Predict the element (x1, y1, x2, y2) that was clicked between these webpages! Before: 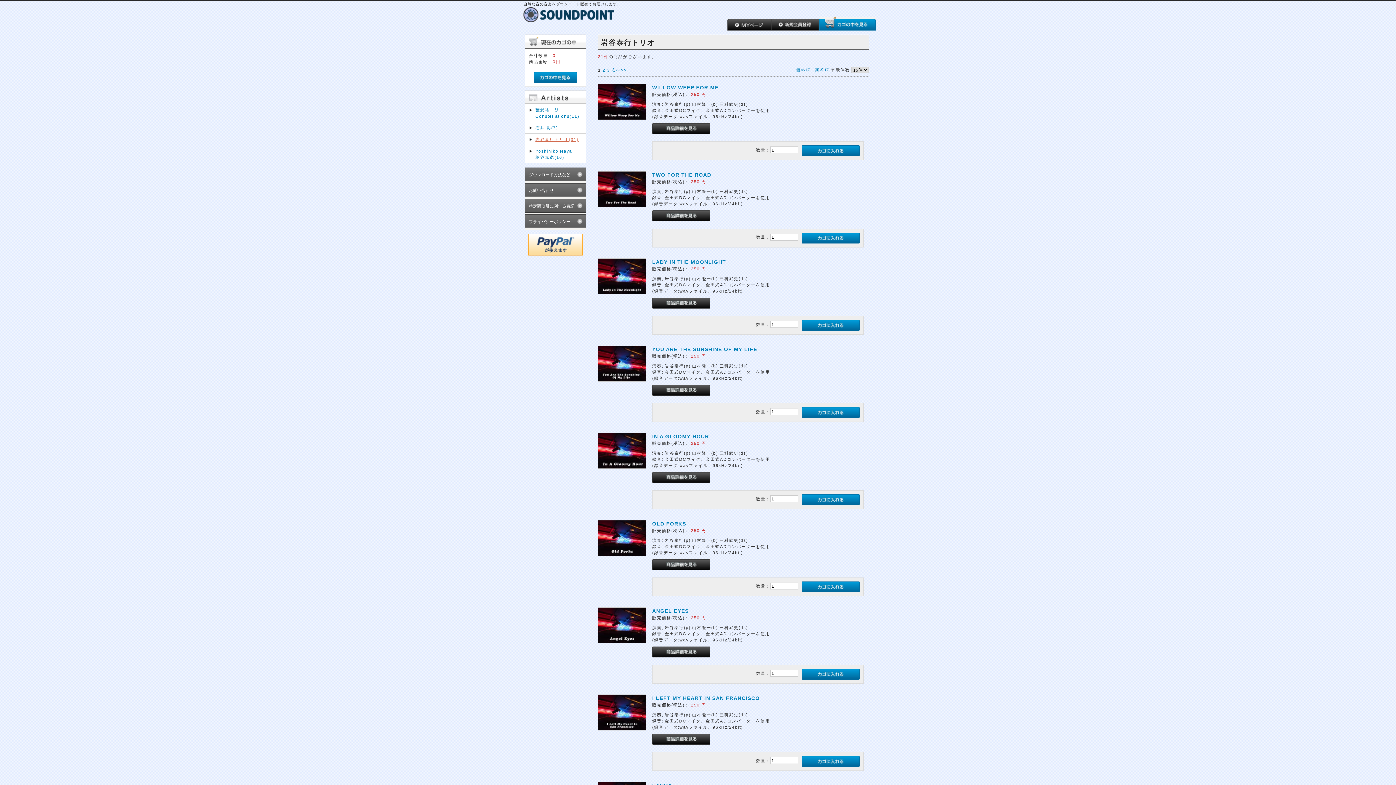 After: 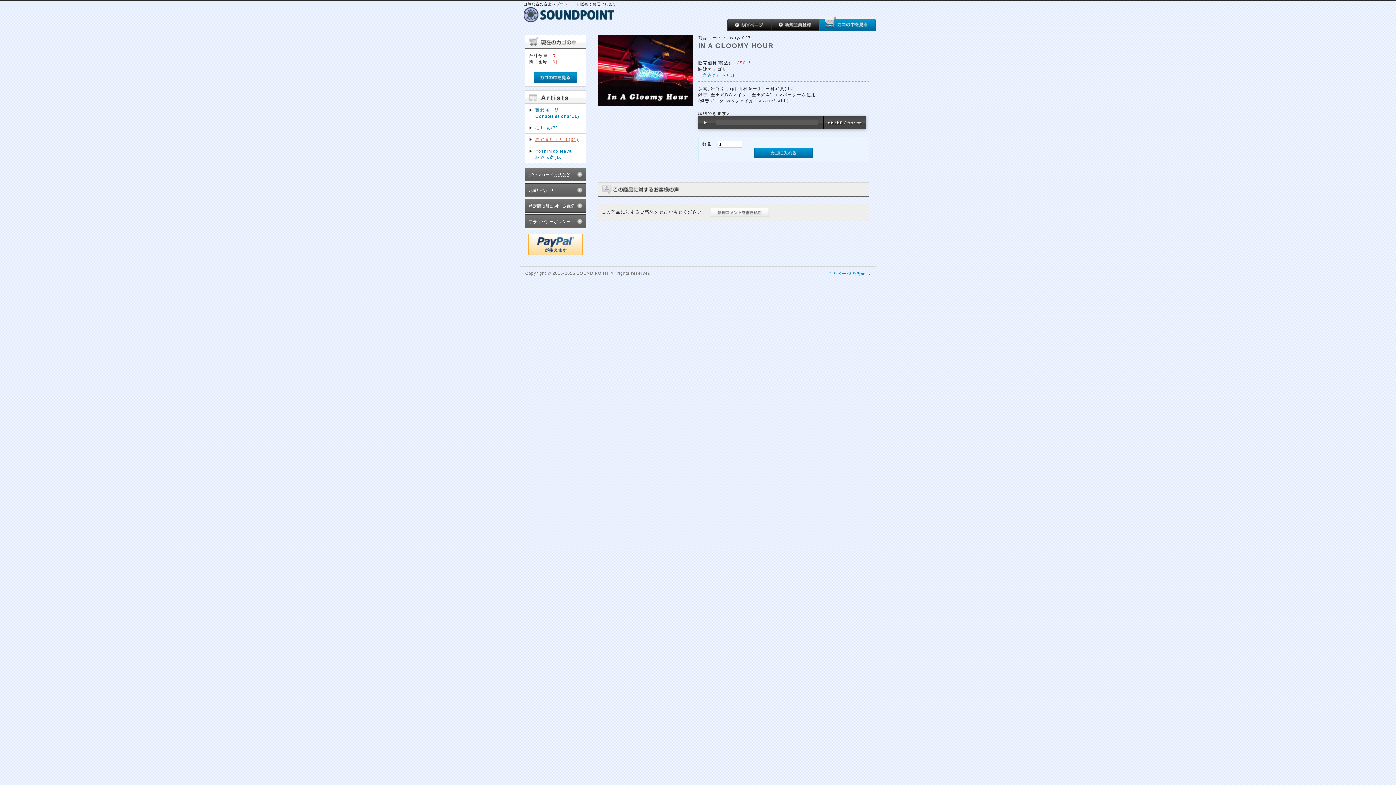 Action: bbox: (652, 433, 709, 439) label: IN A GLOOMY HOUR